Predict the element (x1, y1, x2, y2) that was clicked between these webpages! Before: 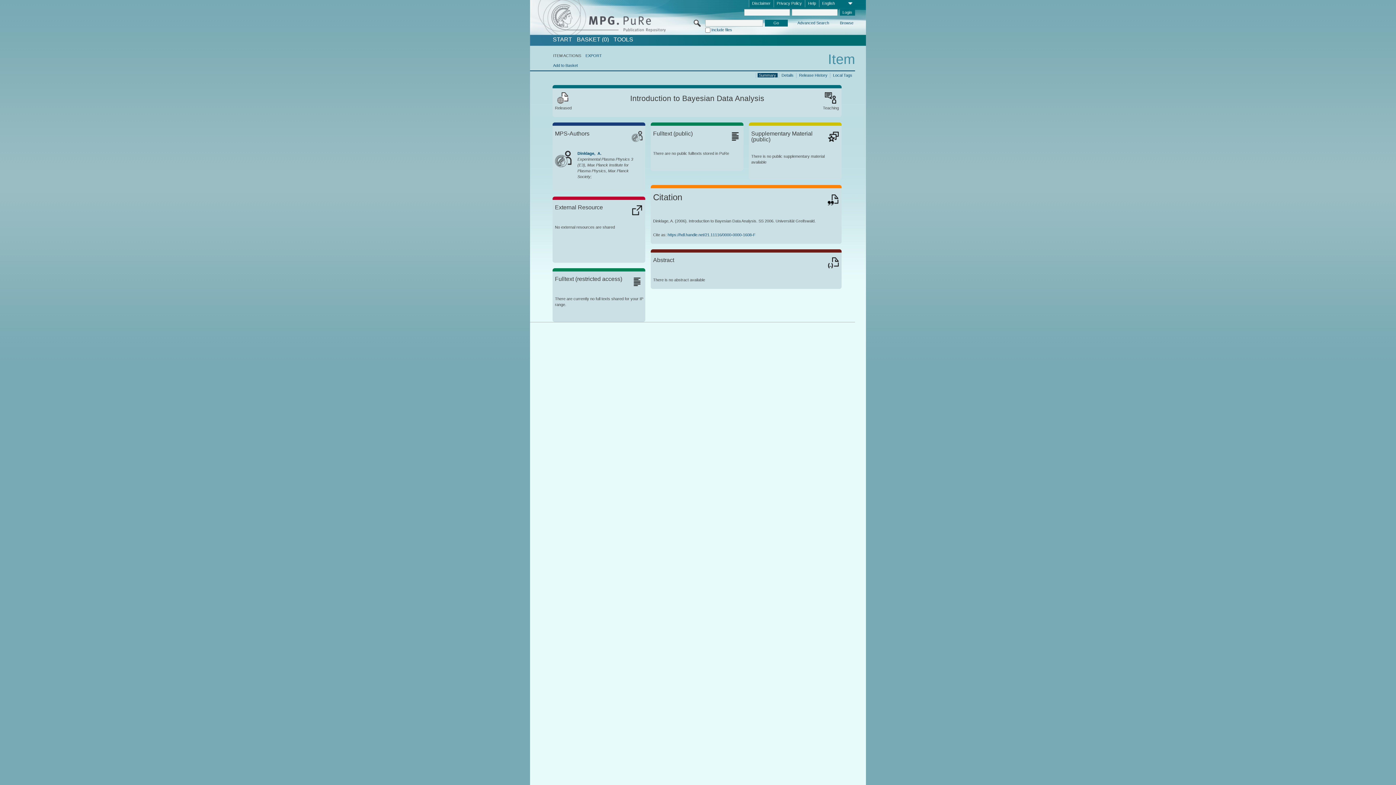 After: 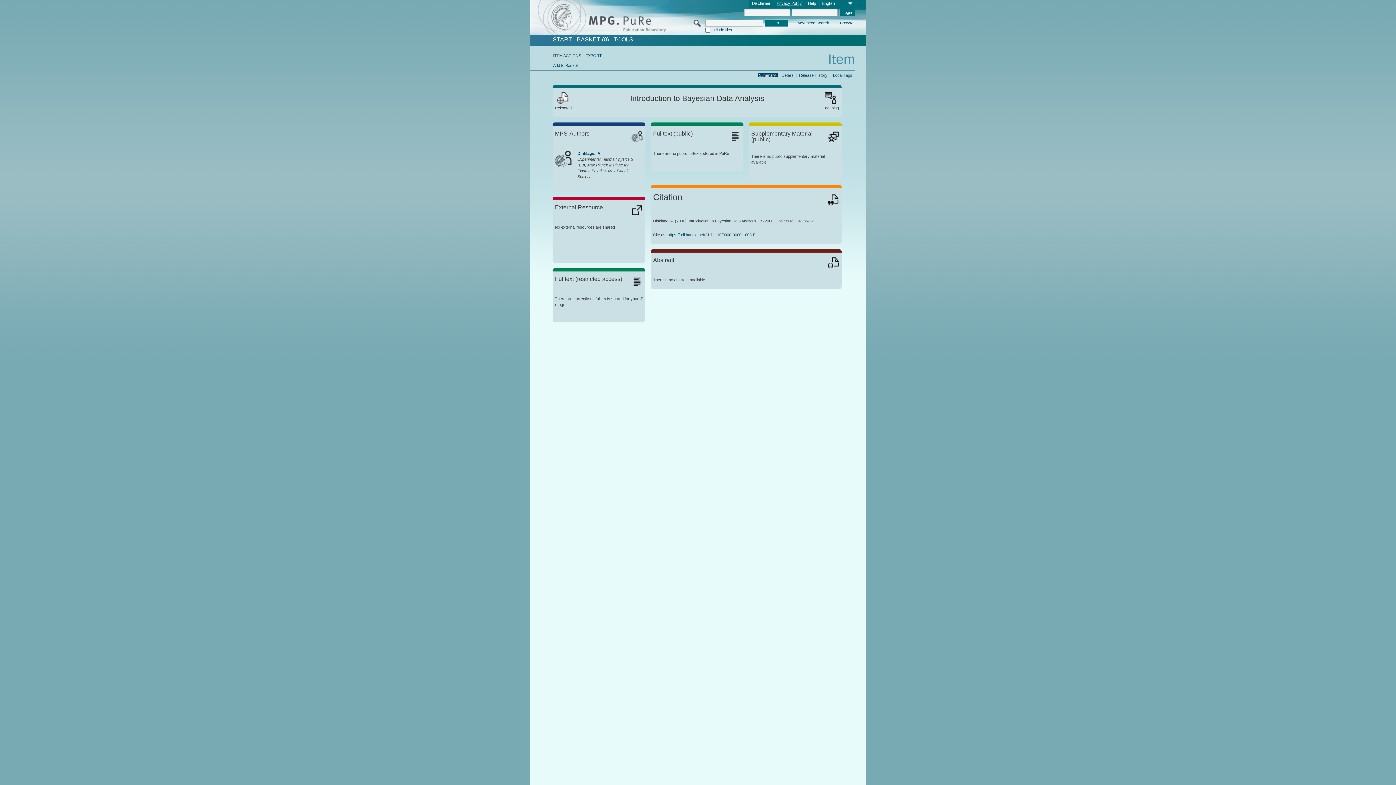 Action: bbox: (774, 0, 804, 7) label: Privacy Policy